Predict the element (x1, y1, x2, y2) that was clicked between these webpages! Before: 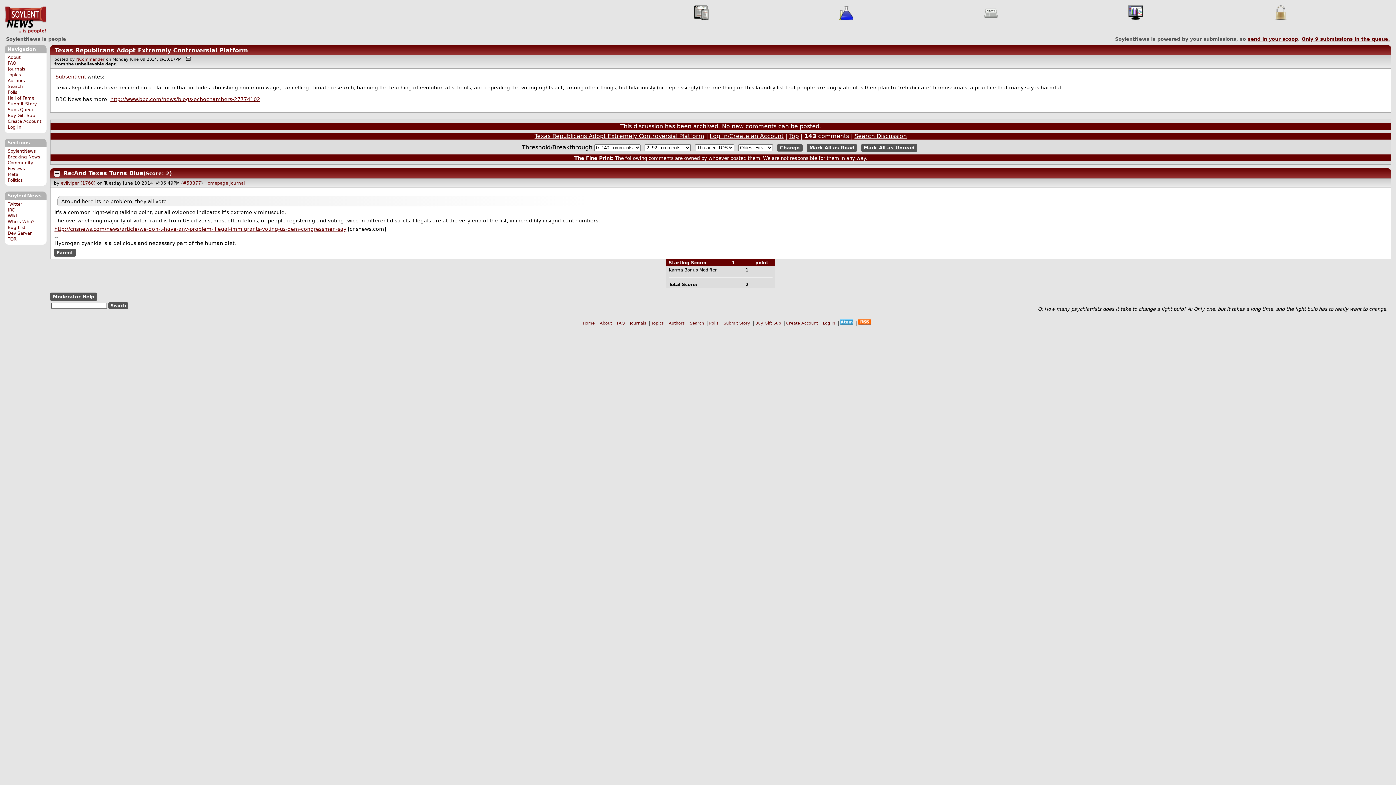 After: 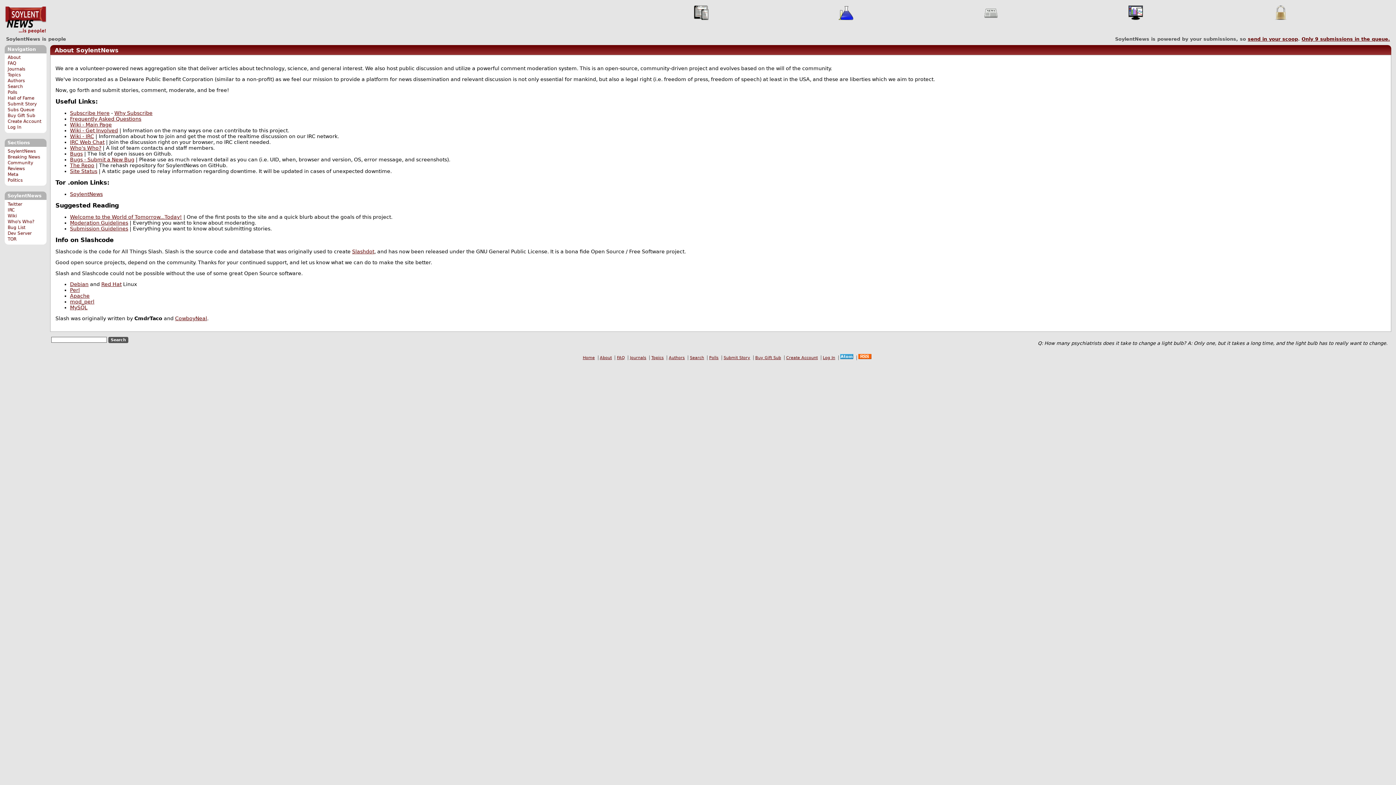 Action: label: About bbox: (7, 55, 20, 60)